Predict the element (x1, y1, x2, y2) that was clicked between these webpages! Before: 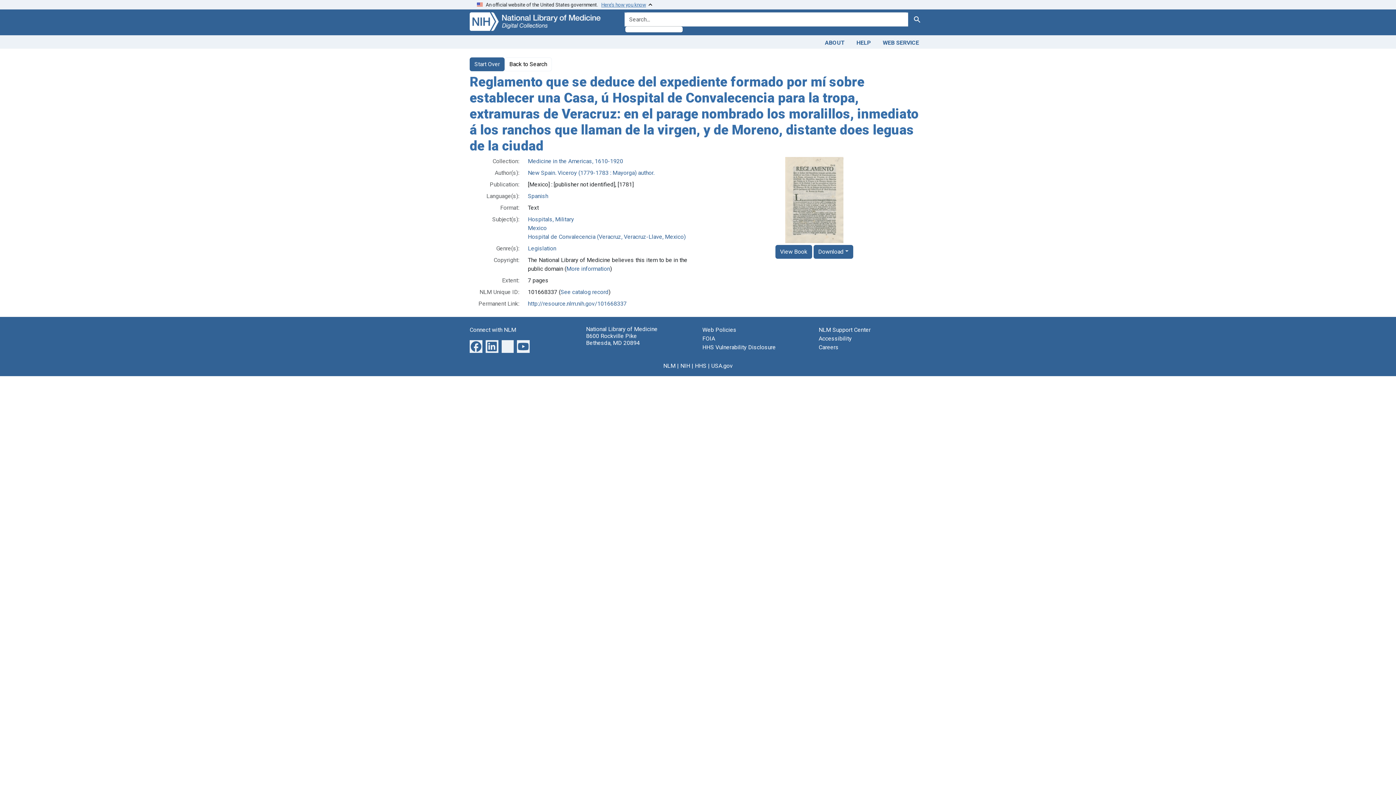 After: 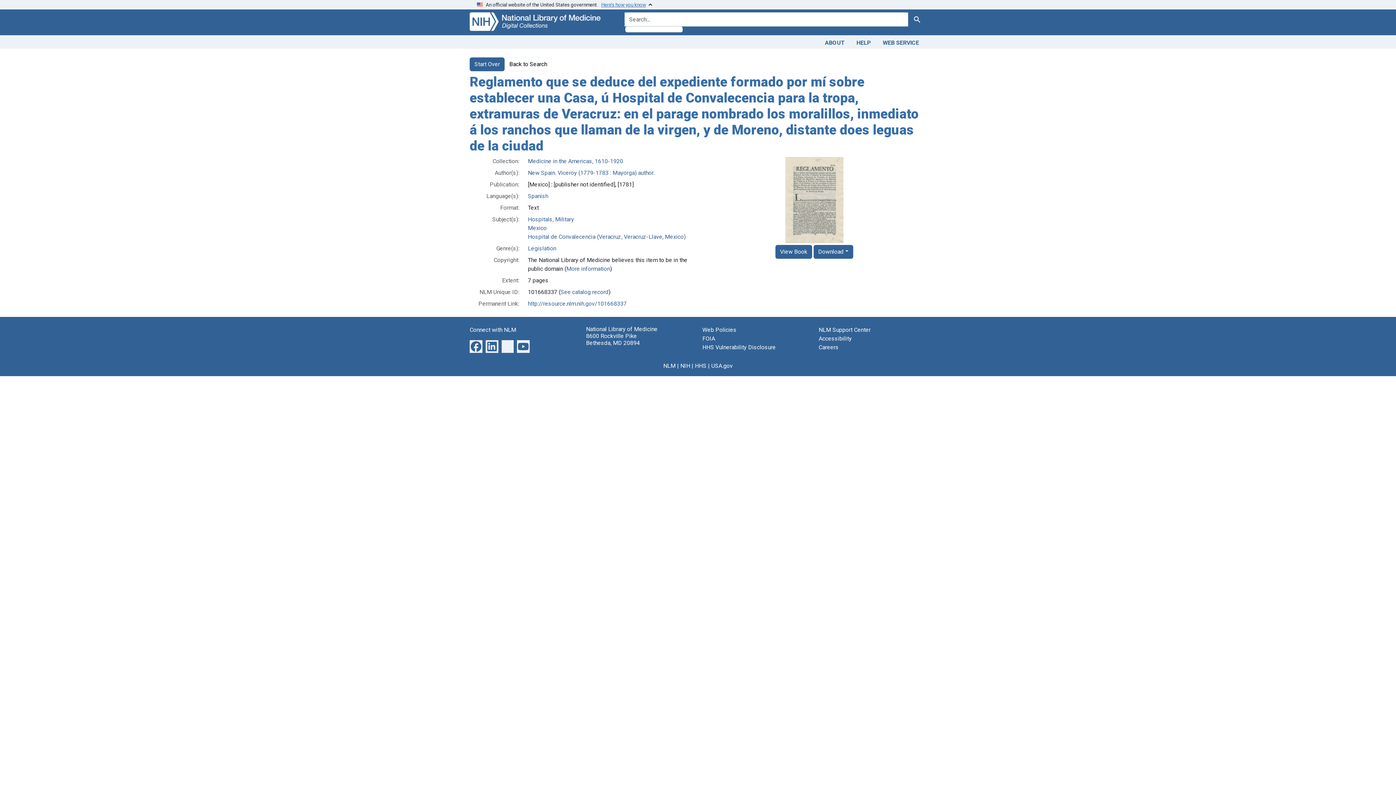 Action: label: http://resource.nlm.nih.gov/101668337 bbox: (528, 300, 626, 307)